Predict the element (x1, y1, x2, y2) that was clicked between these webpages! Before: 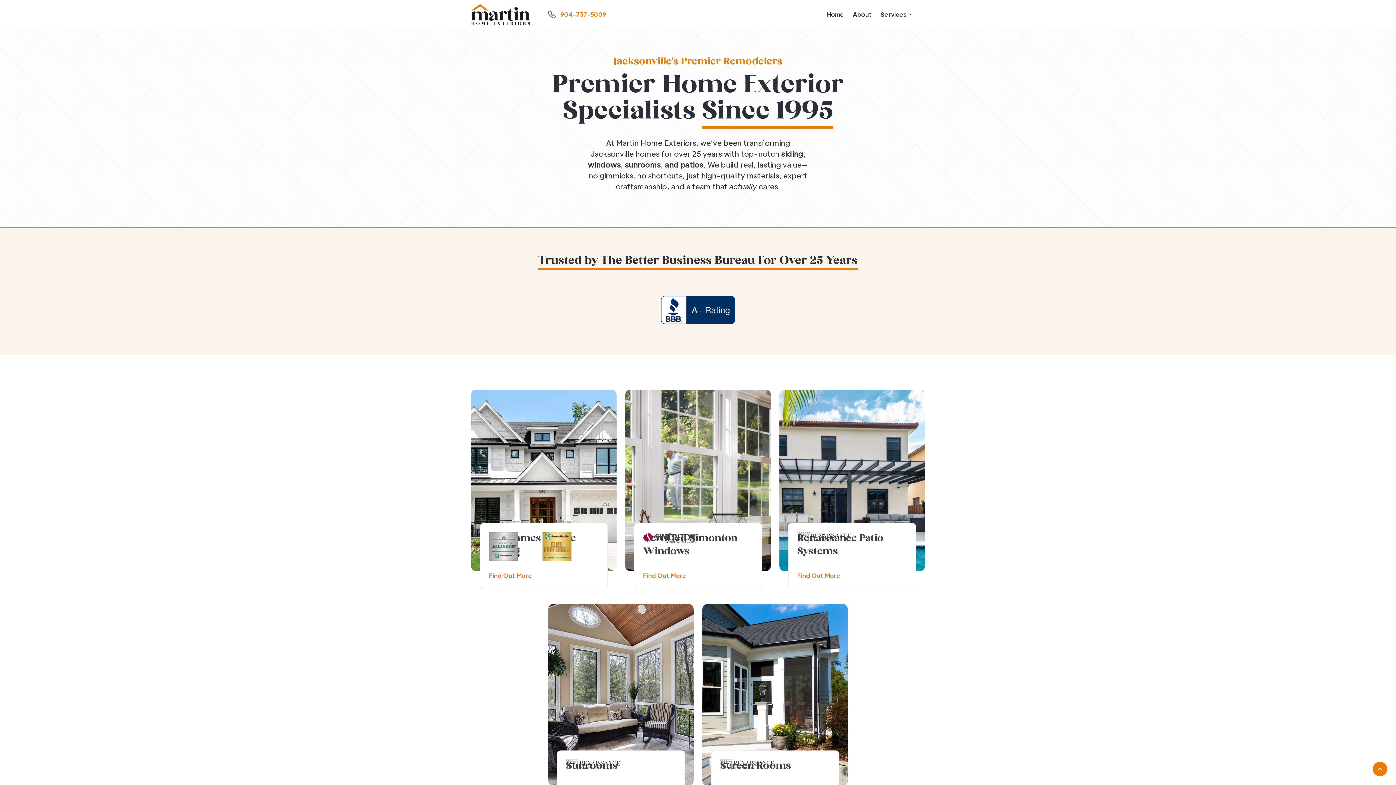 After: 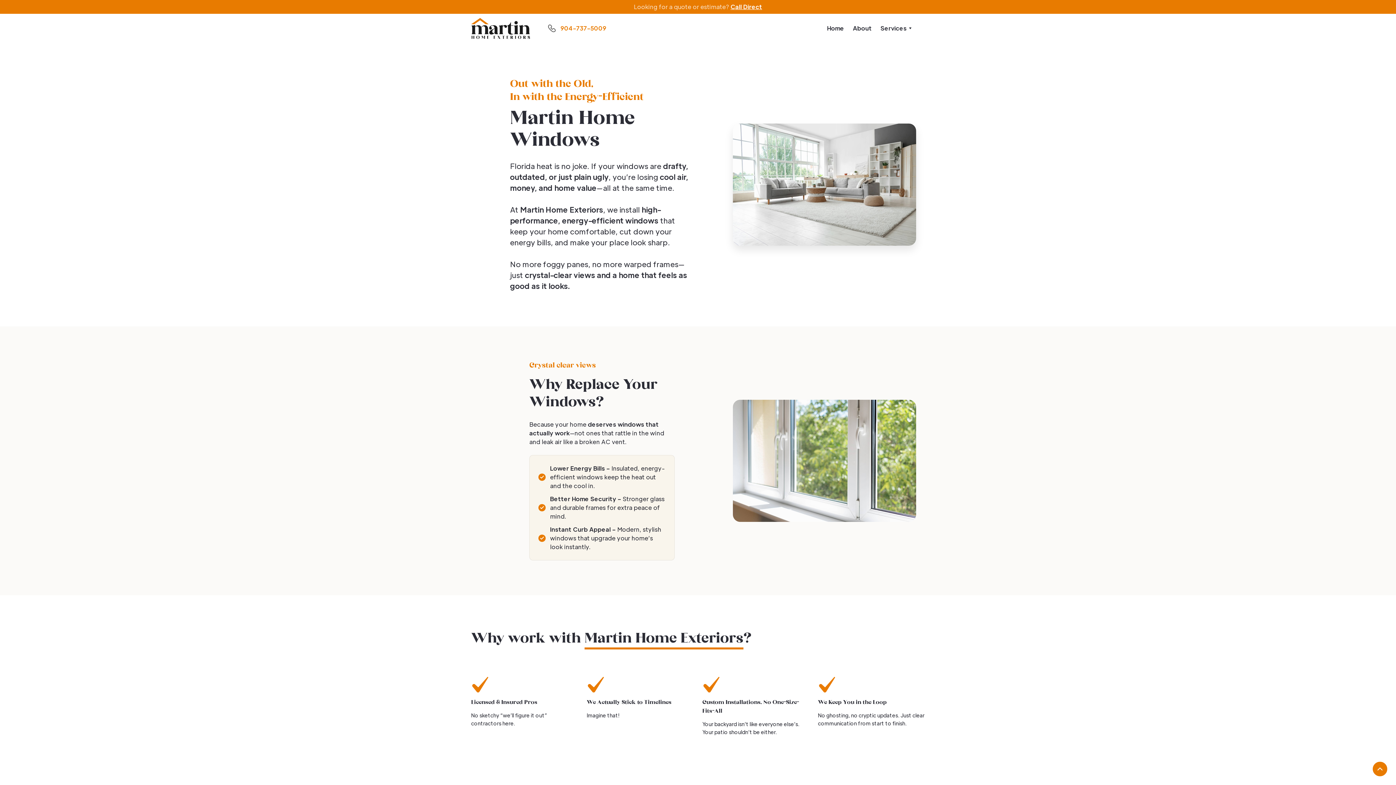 Action: label: Certified Simonton Windows
Find Out More bbox: (625, 389, 770, 571)